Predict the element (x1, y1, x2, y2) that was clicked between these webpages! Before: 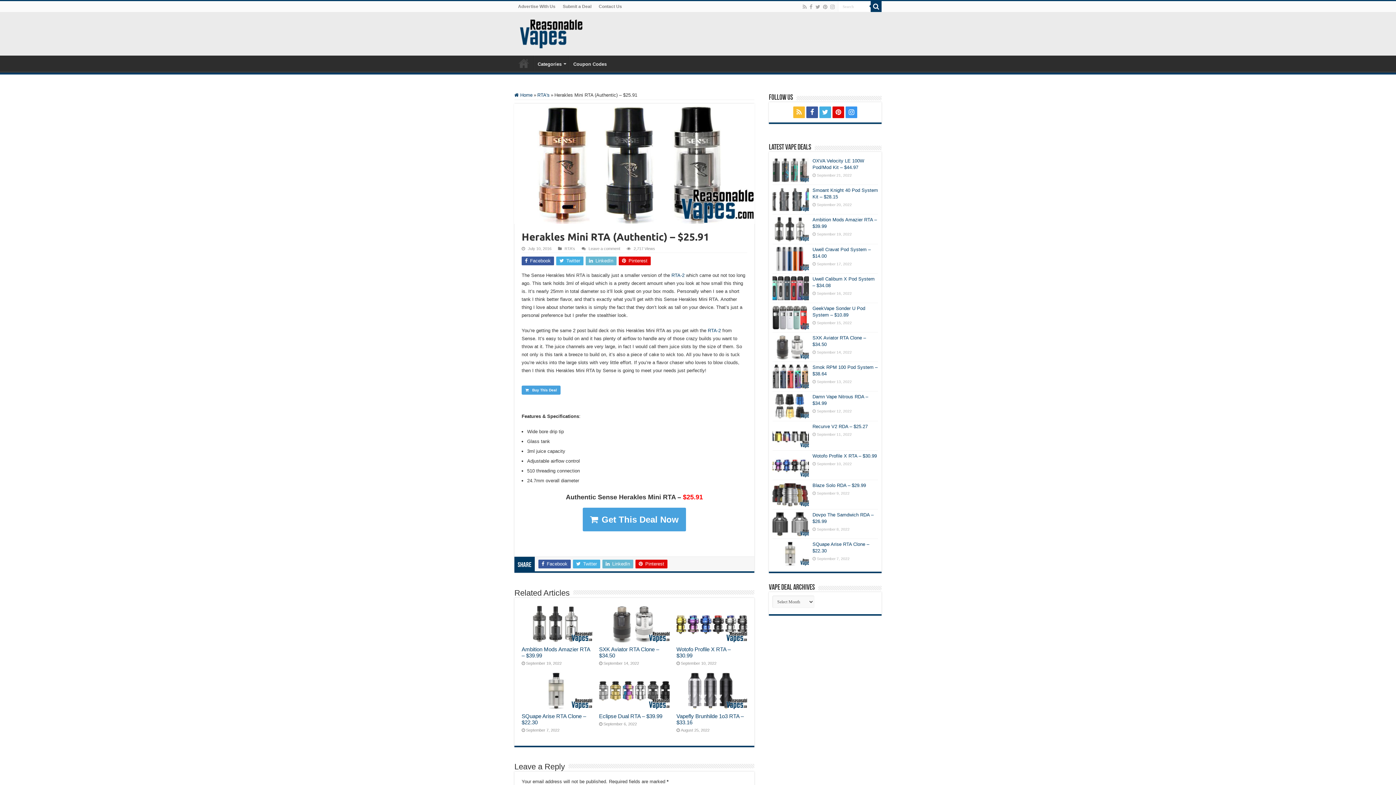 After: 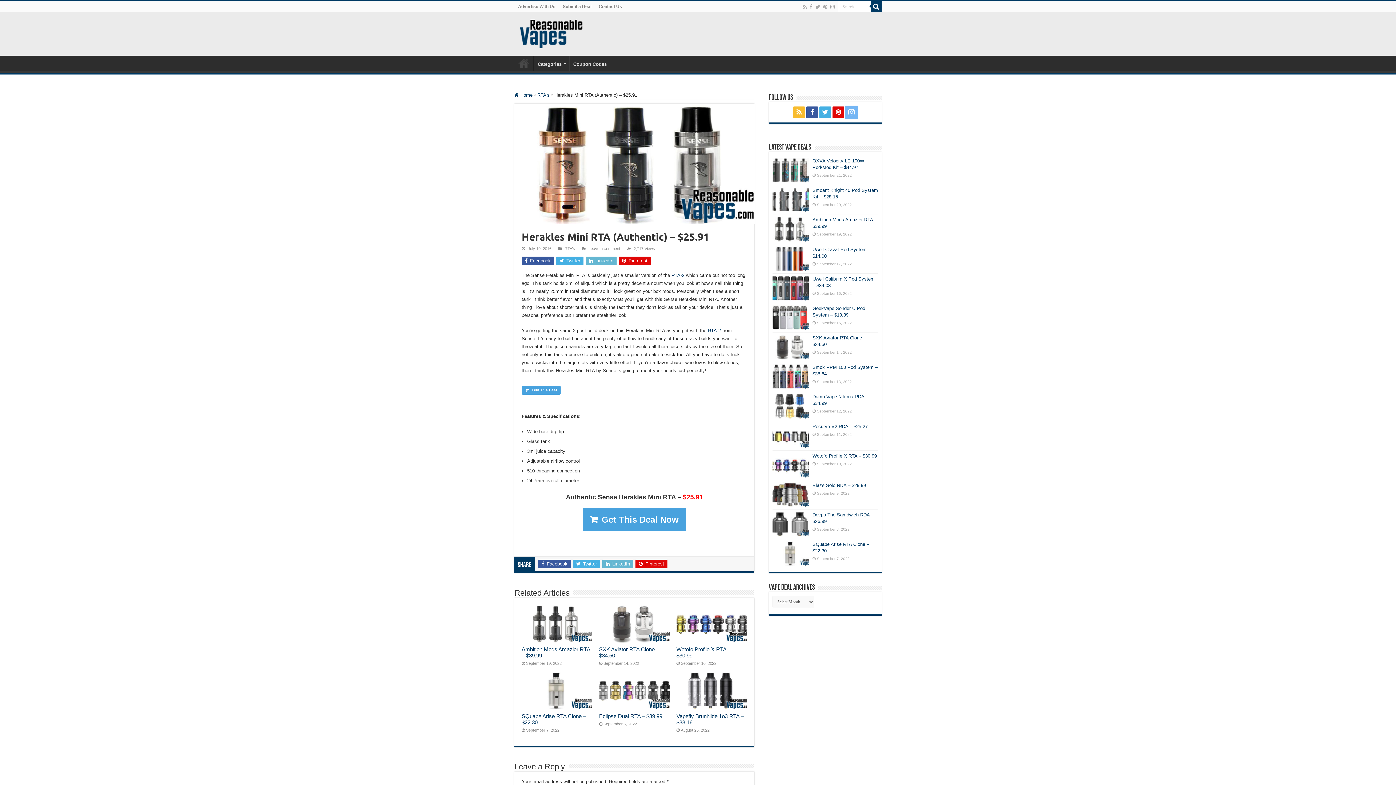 Action: bbox: (845, 106, 857, 118)